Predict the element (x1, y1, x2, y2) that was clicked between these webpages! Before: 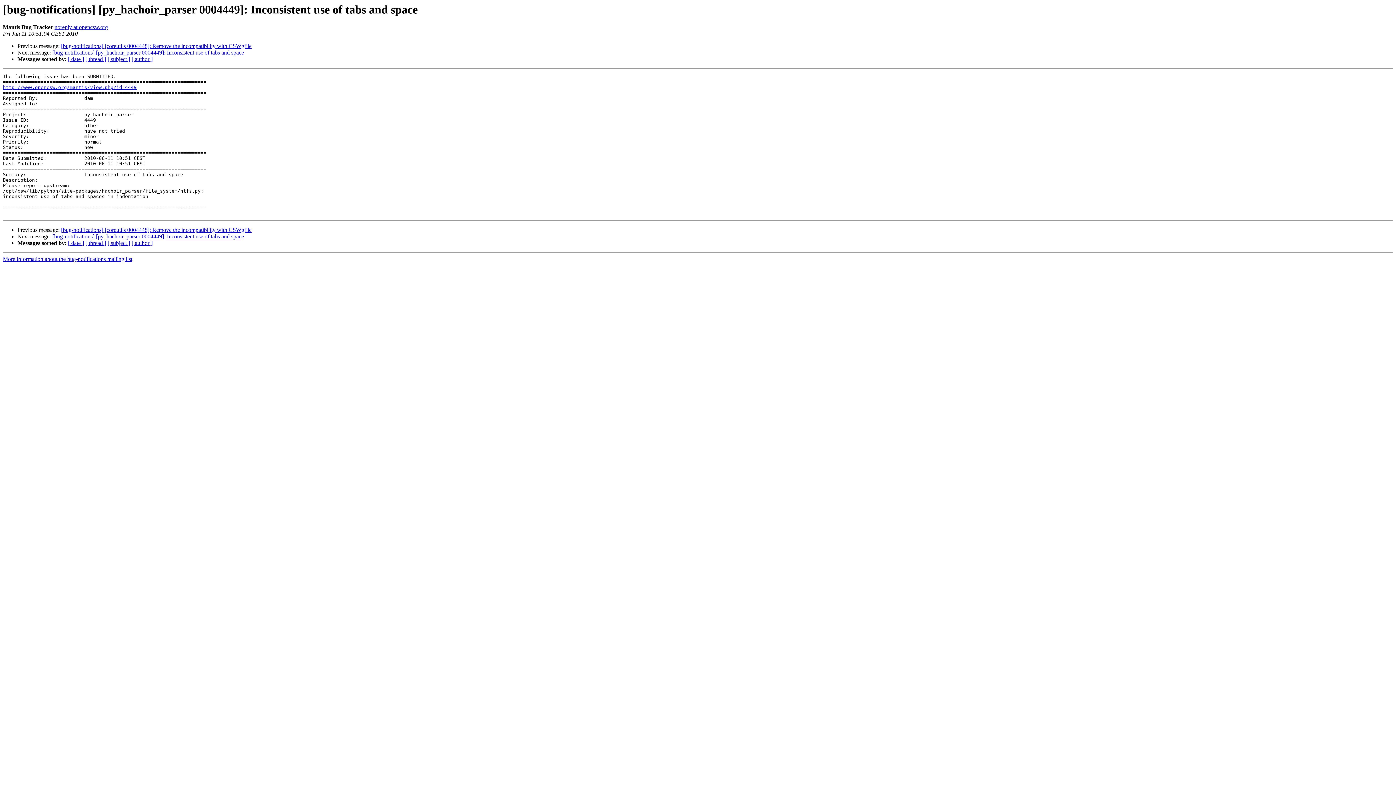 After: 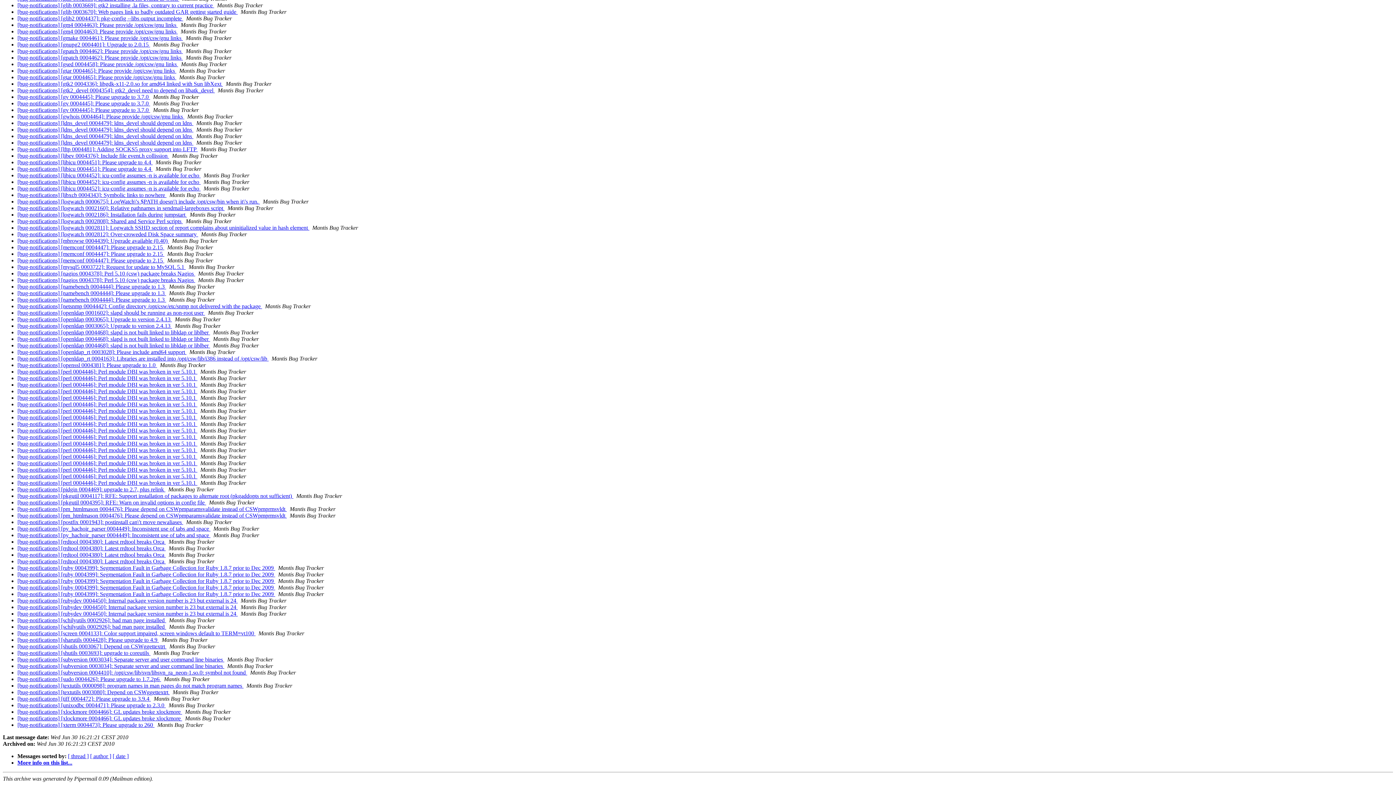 Action: label: [ subject ] bbox: (107, 240, 130, 246)